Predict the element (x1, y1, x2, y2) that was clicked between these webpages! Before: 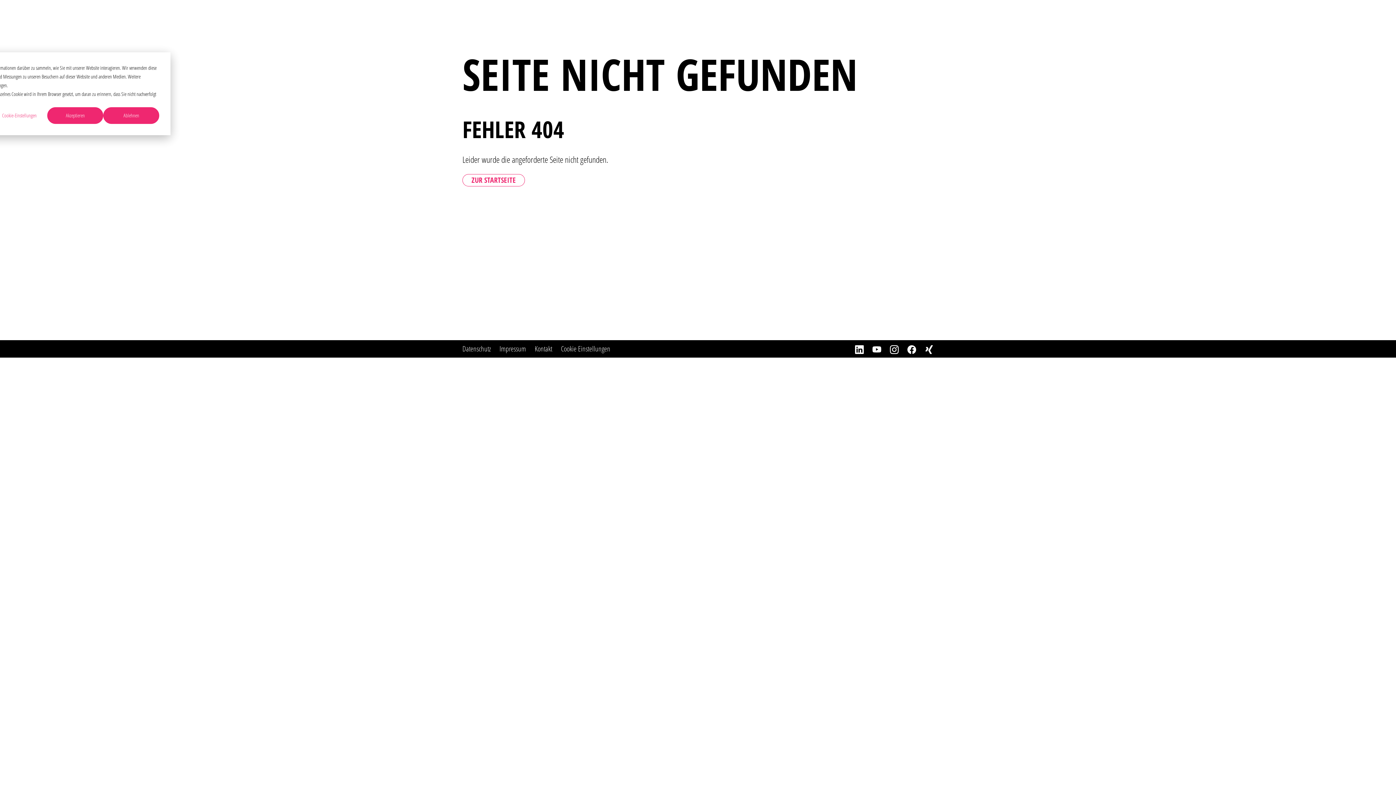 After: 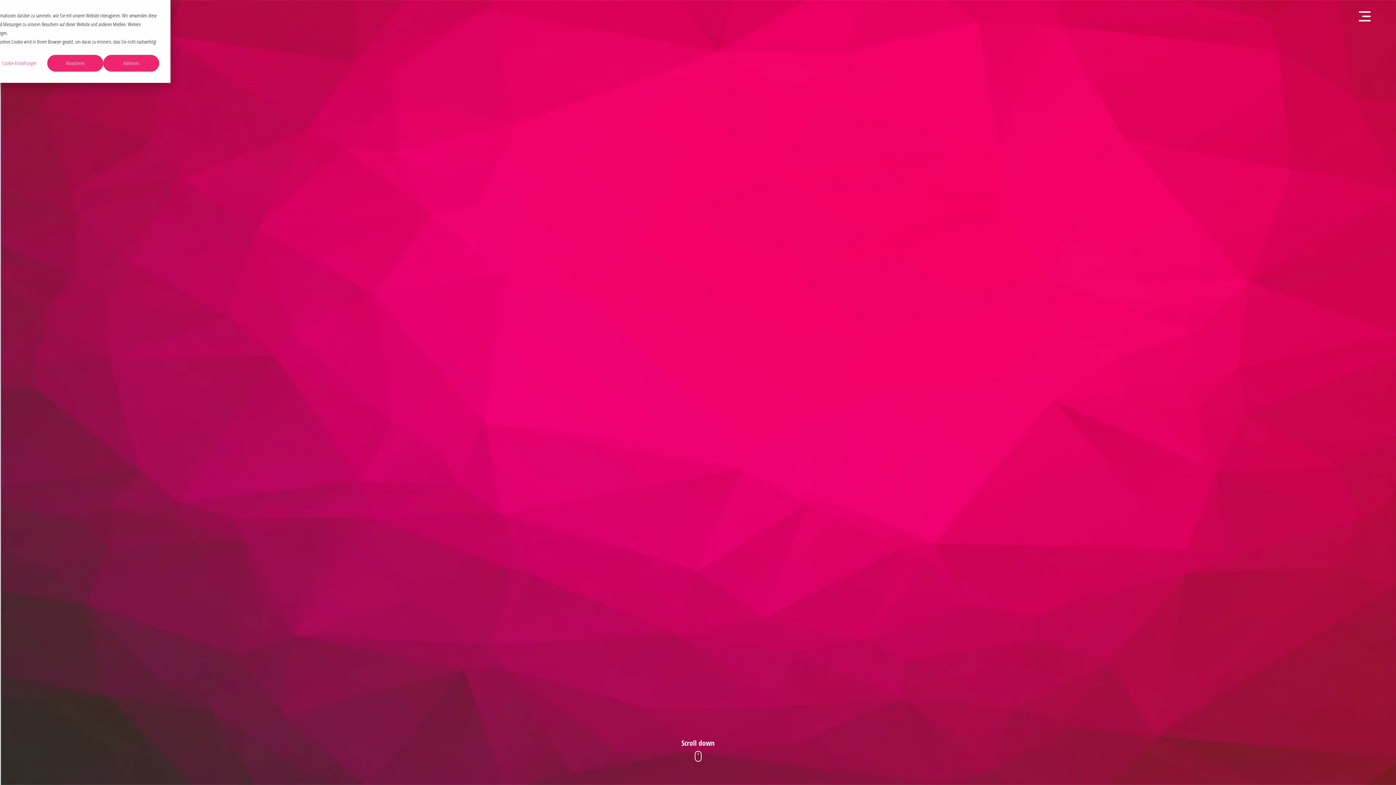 Action: bbox: (18, 2, 124, 29) label: Home